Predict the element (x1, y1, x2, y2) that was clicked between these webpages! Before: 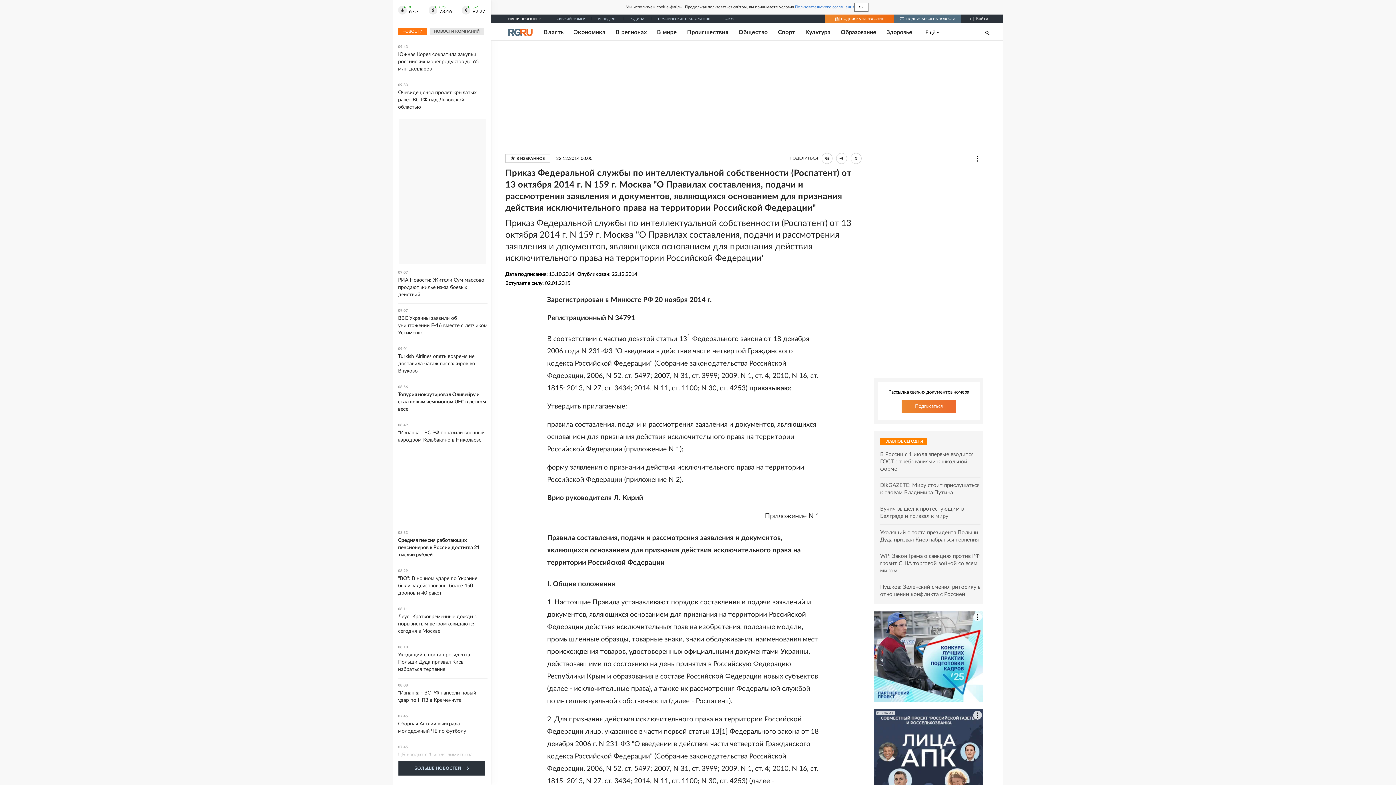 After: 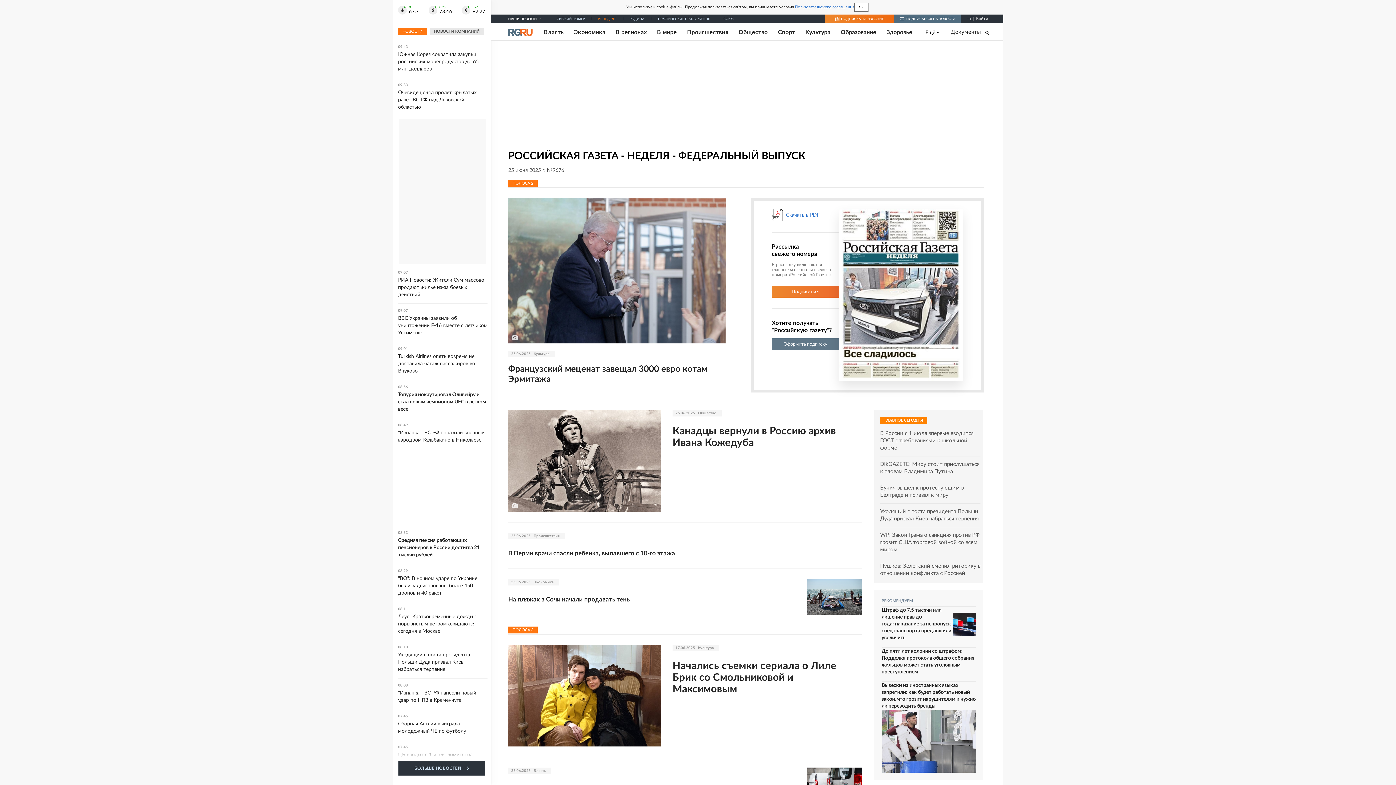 Action: bbox: (598, 17, 616, 20) label: РГ-НЕДЕЛЯ